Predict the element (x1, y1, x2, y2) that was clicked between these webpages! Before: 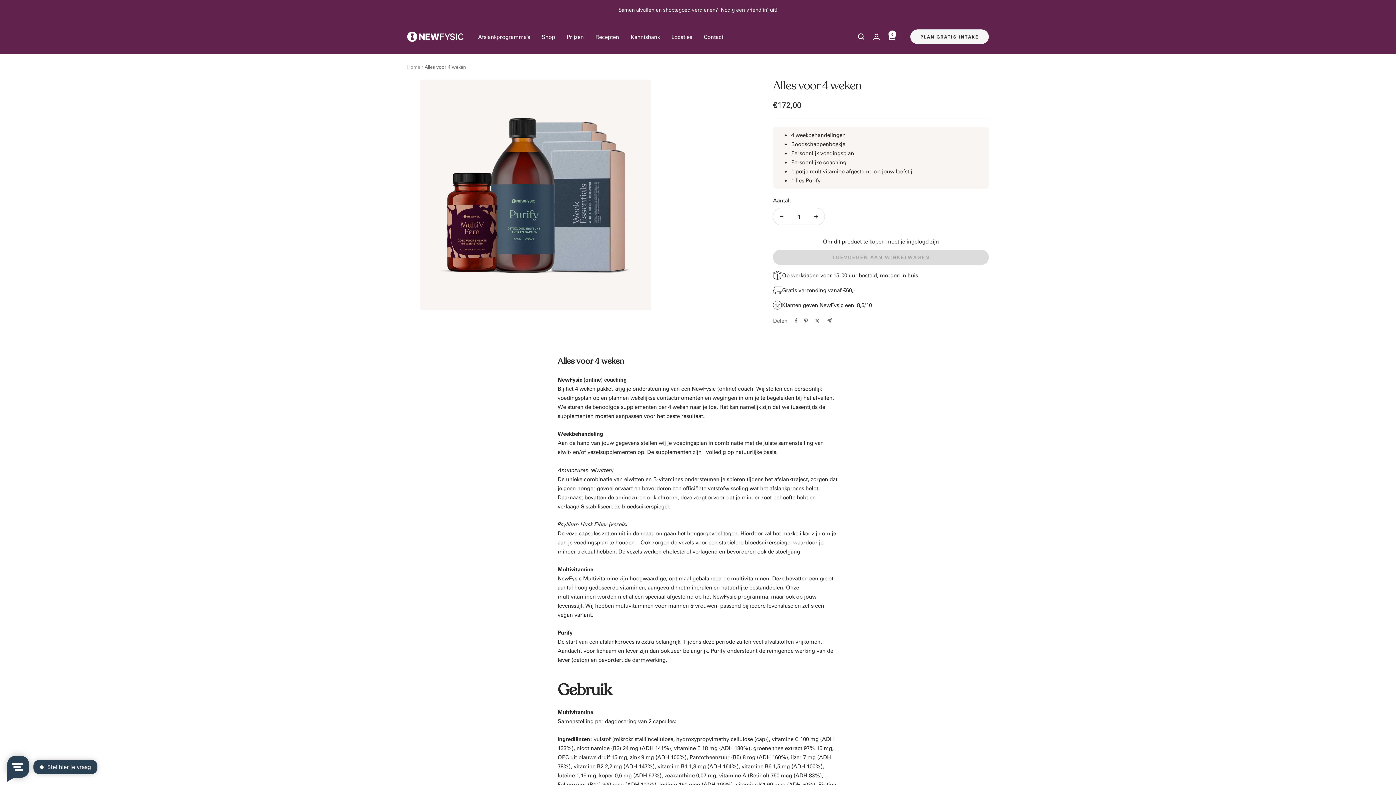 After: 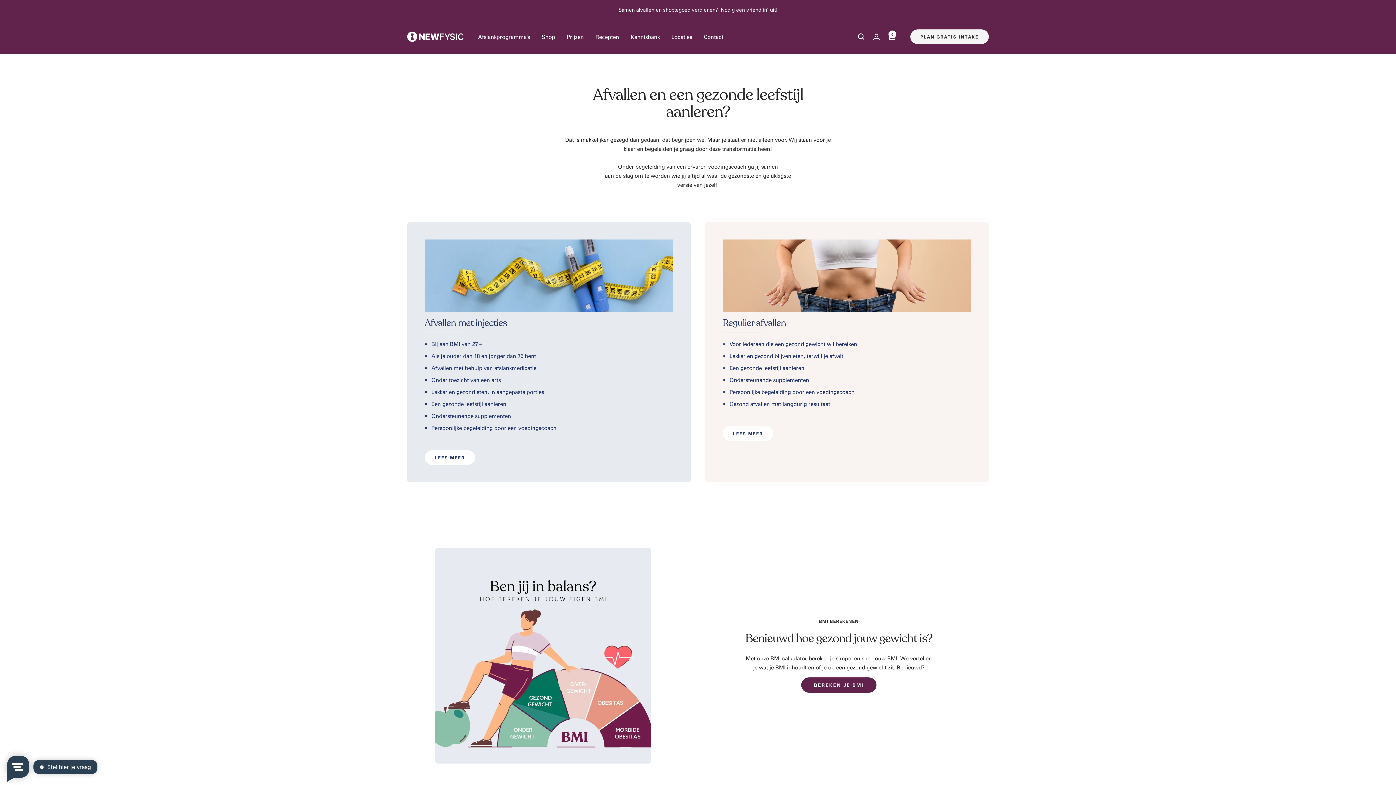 Action: bbox: (478, 32, 530, 41) label: Afslankprogramma's